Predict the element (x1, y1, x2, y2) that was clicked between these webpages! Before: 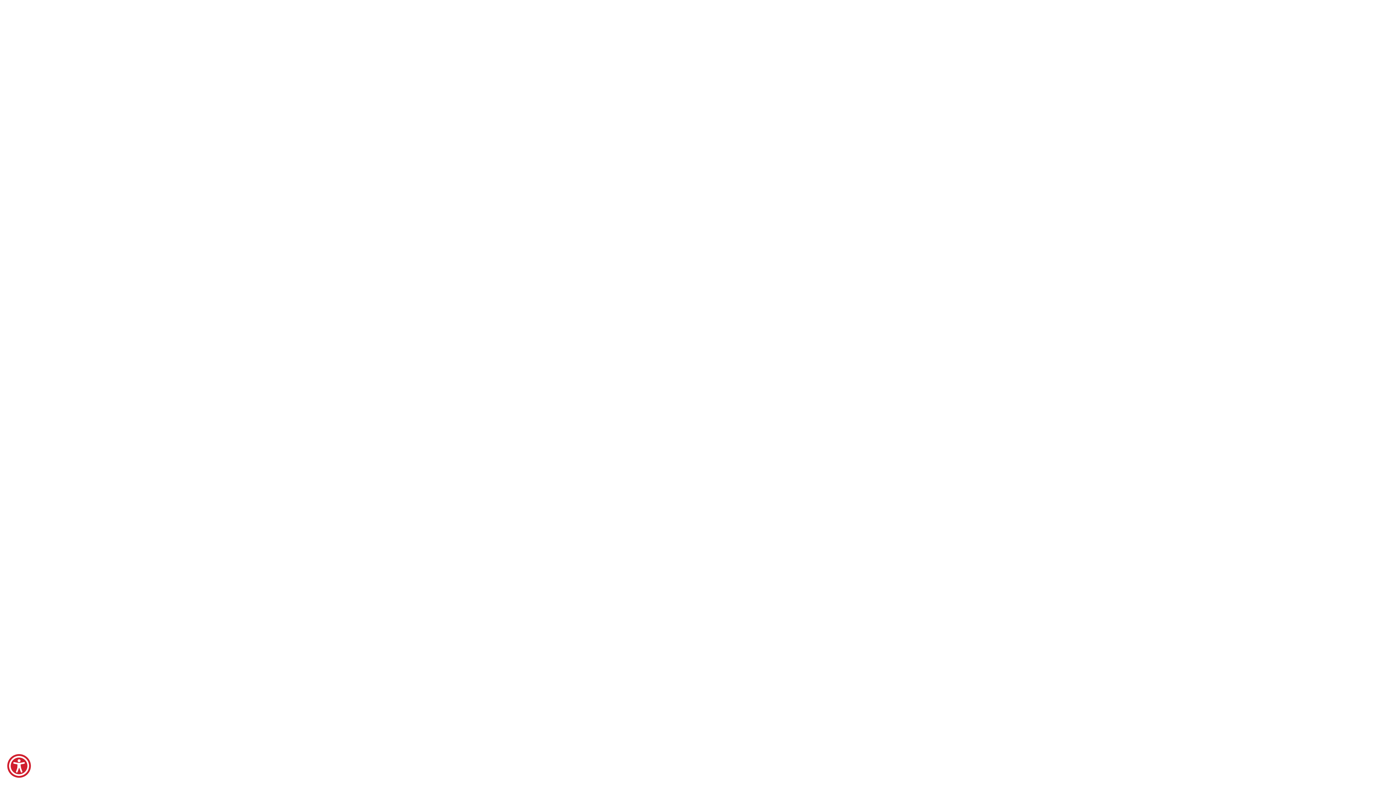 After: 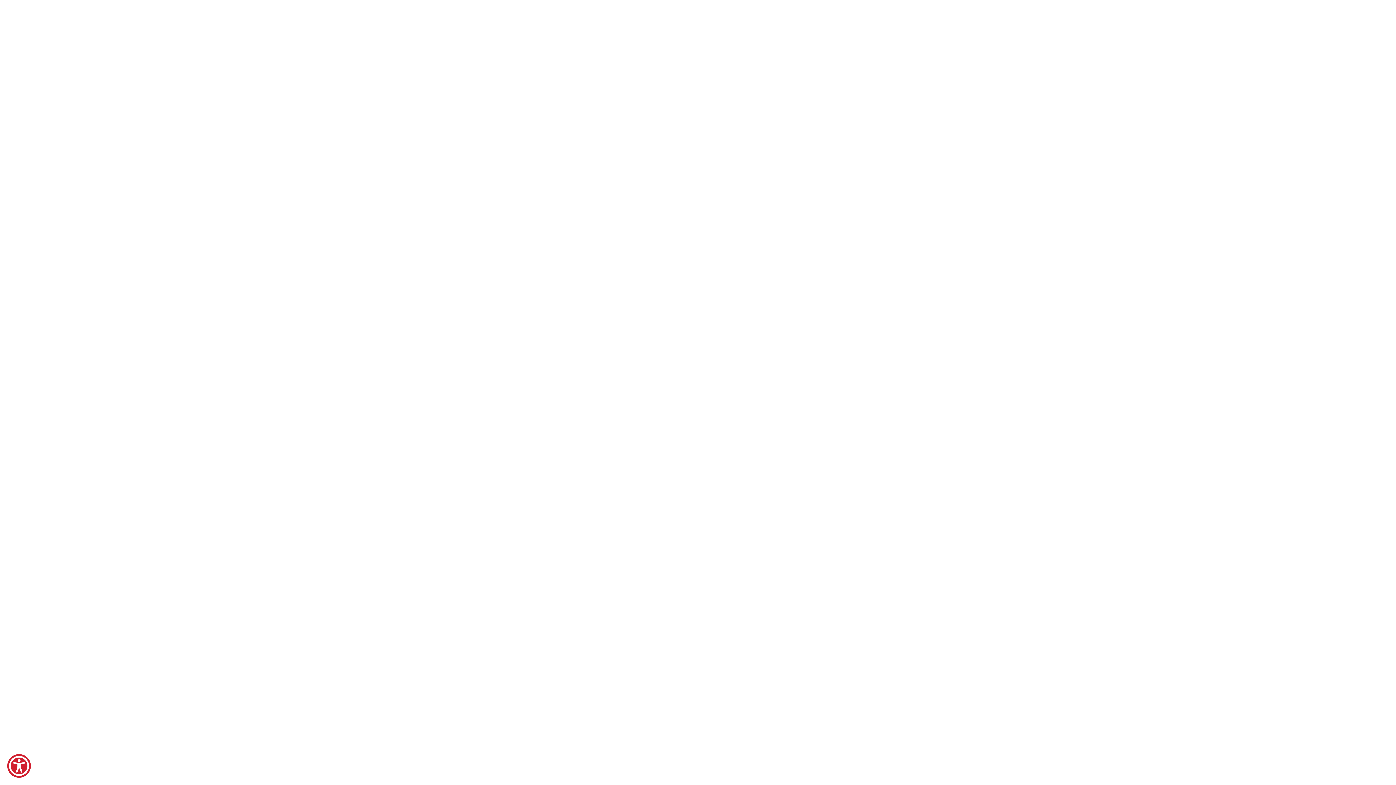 Action: label:  bbox: (1376, 10, 1387, 21)